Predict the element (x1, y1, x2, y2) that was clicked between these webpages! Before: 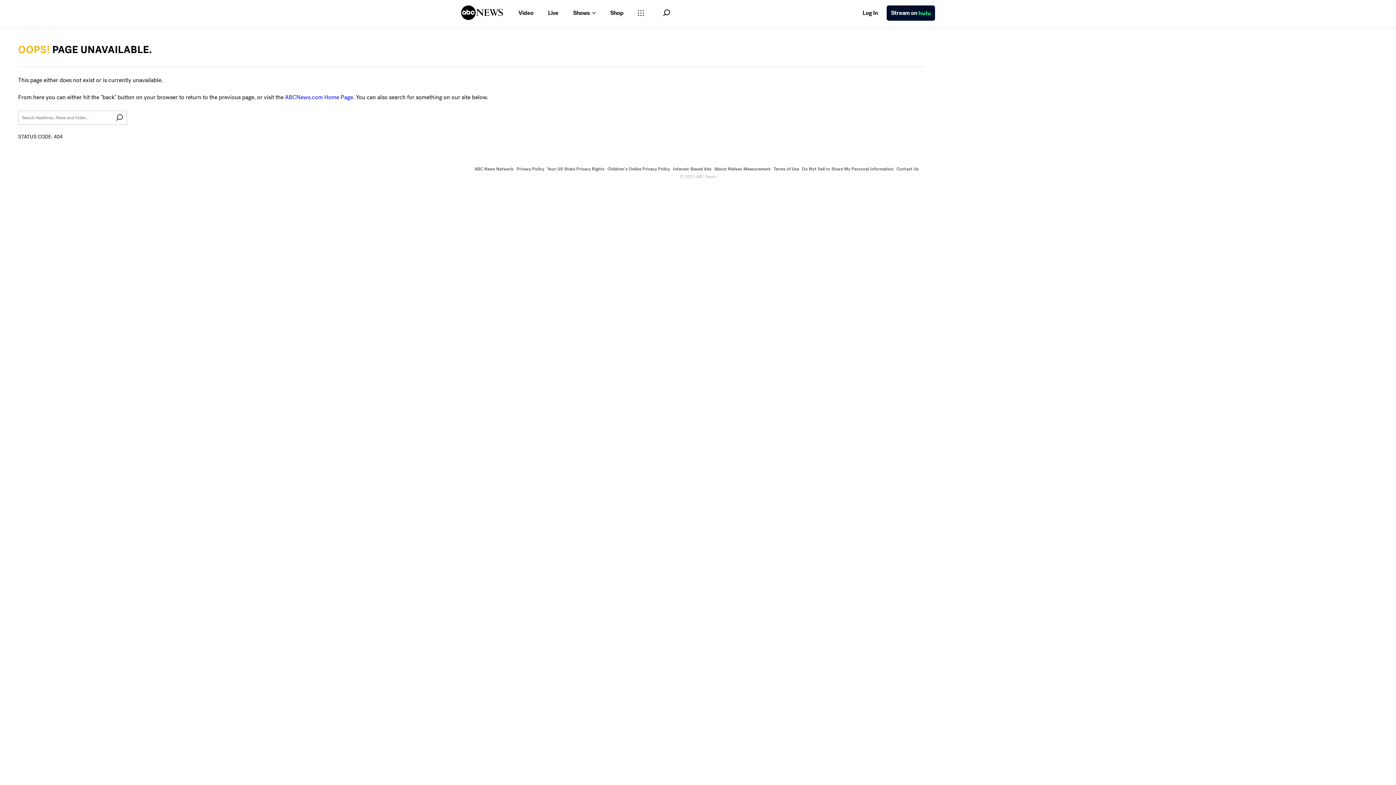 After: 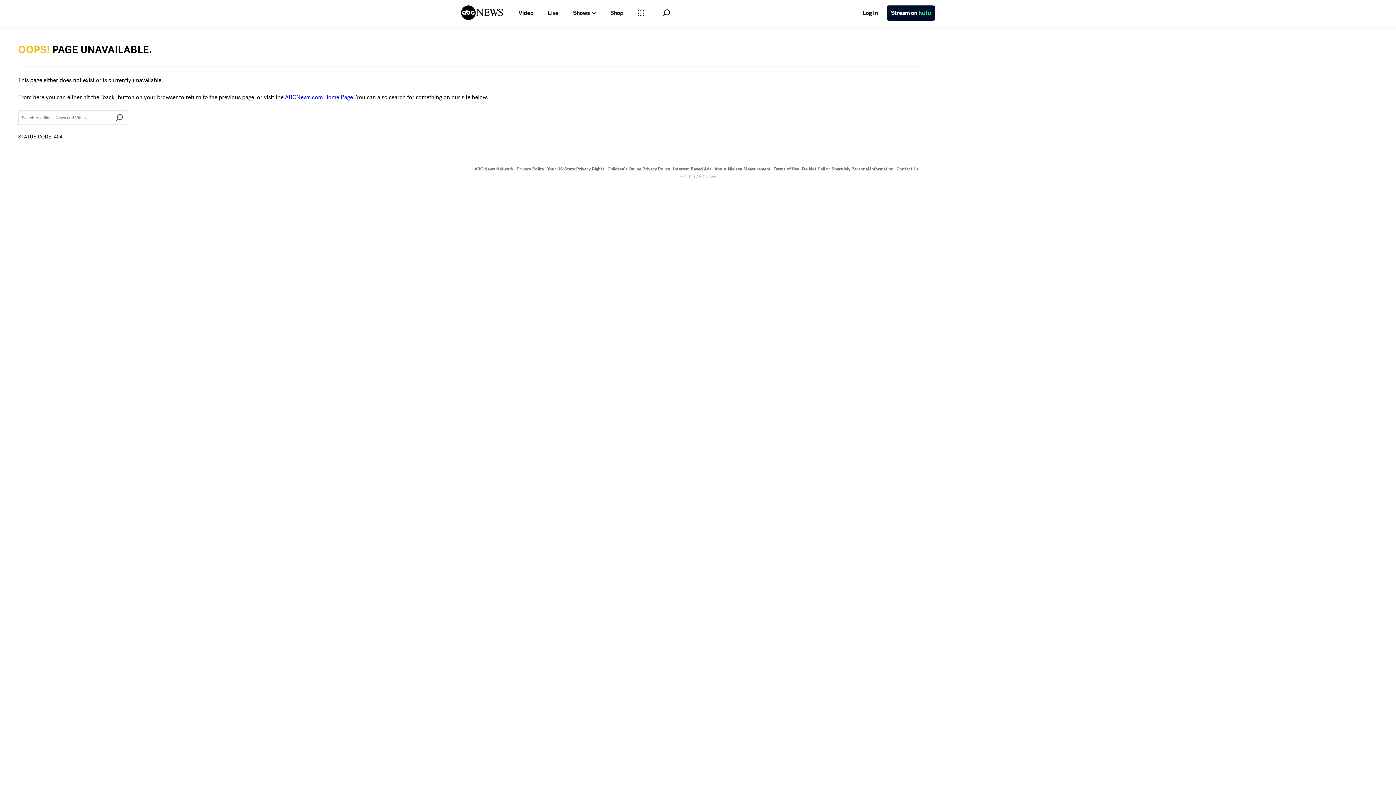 Action: bbox: (896, 166, 918, 172) label: Contact Us